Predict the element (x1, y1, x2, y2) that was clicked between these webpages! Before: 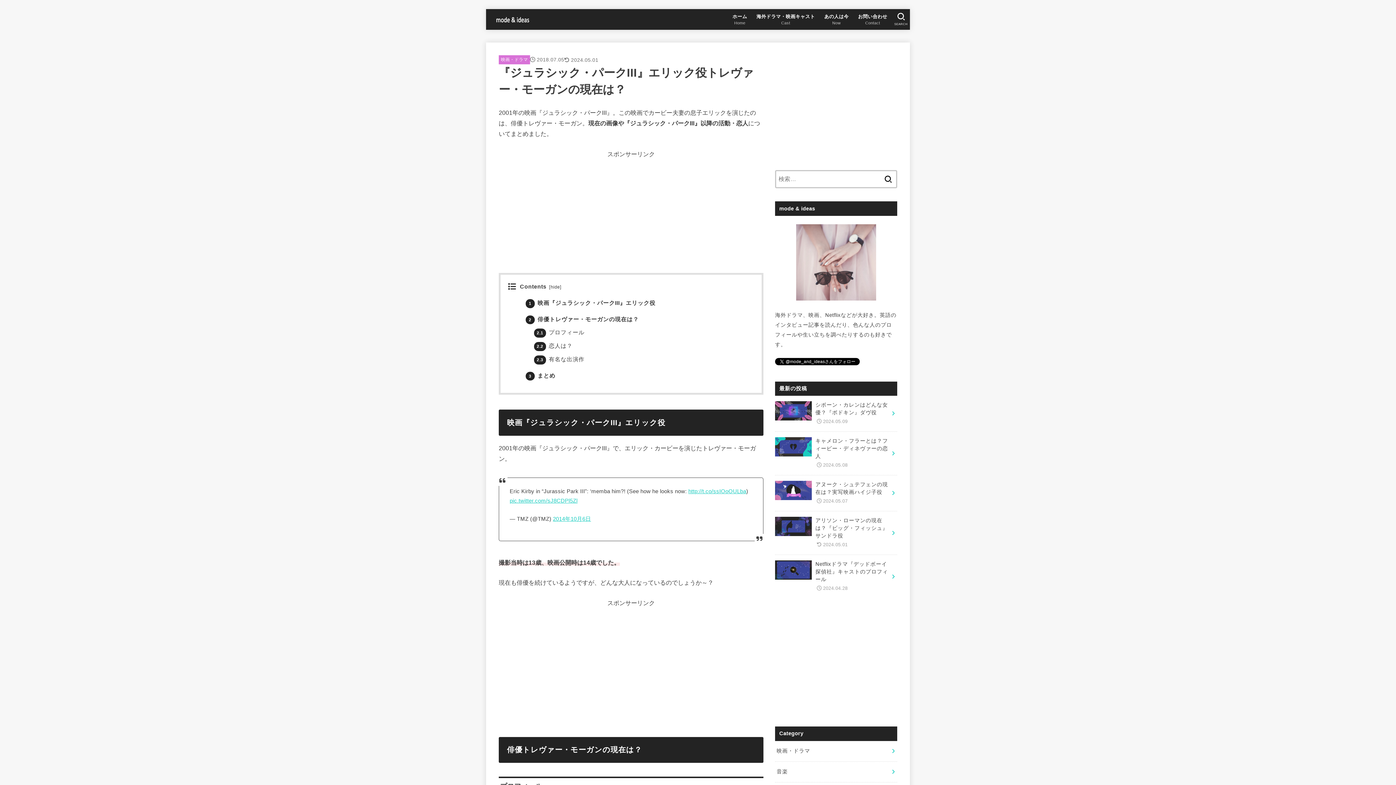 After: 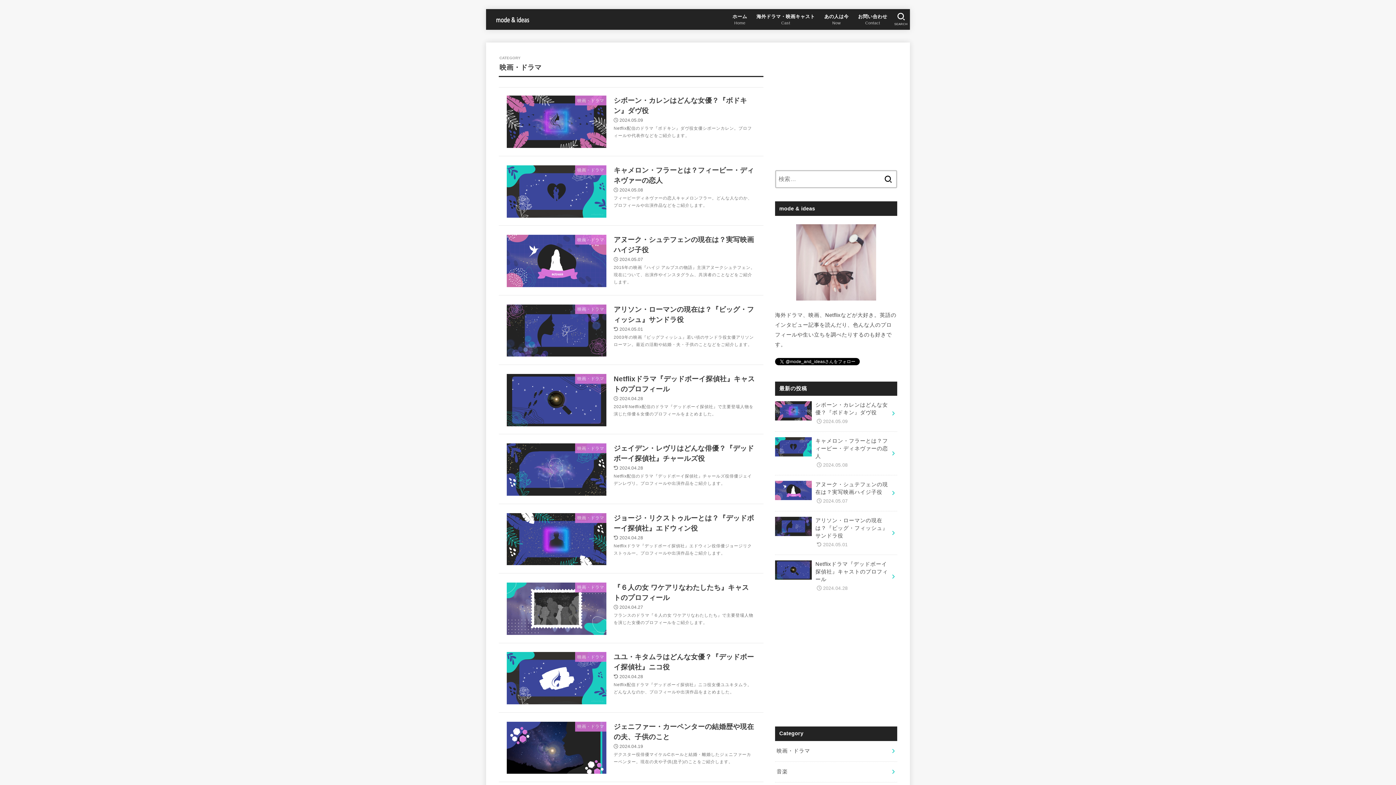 Action: label: 映画・ドラマ bbox: (501, 57, 528, 62)